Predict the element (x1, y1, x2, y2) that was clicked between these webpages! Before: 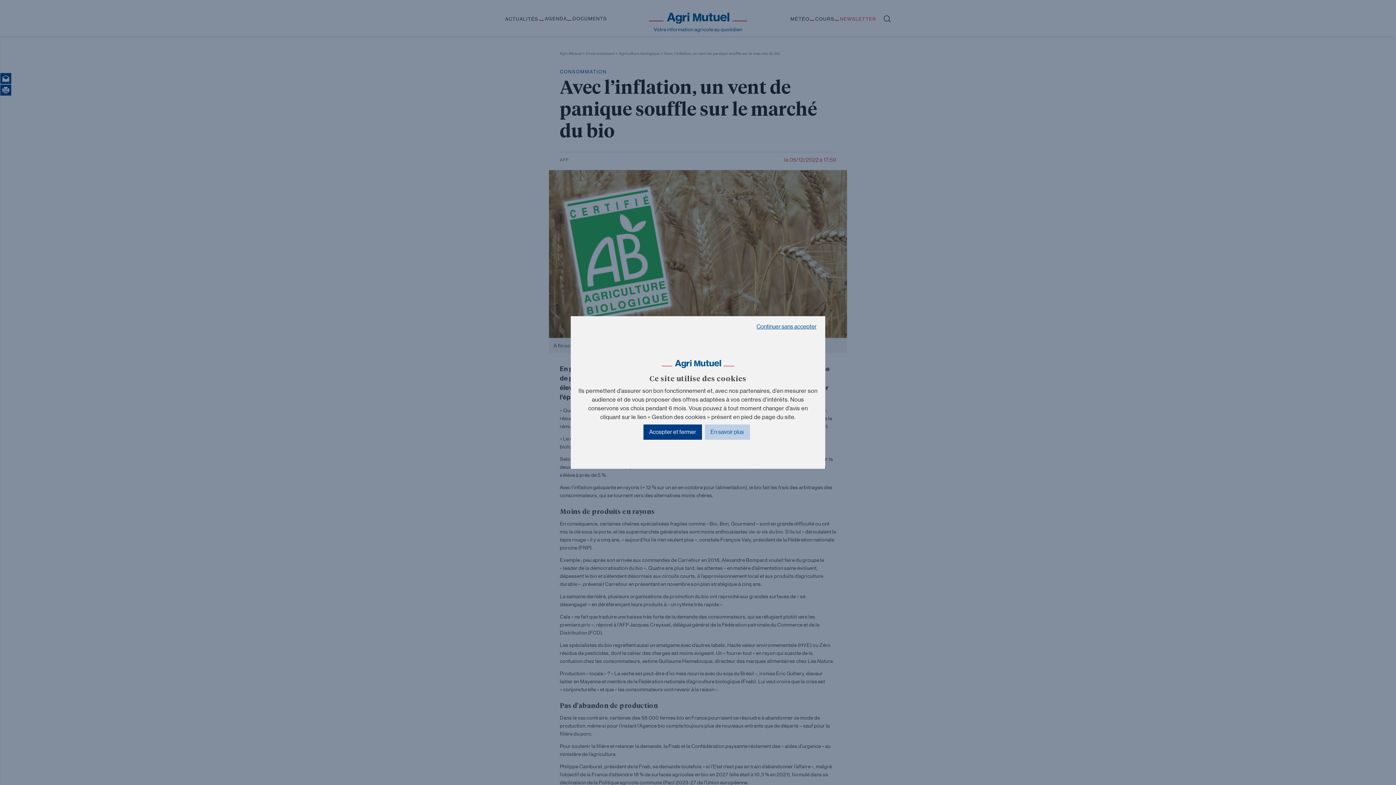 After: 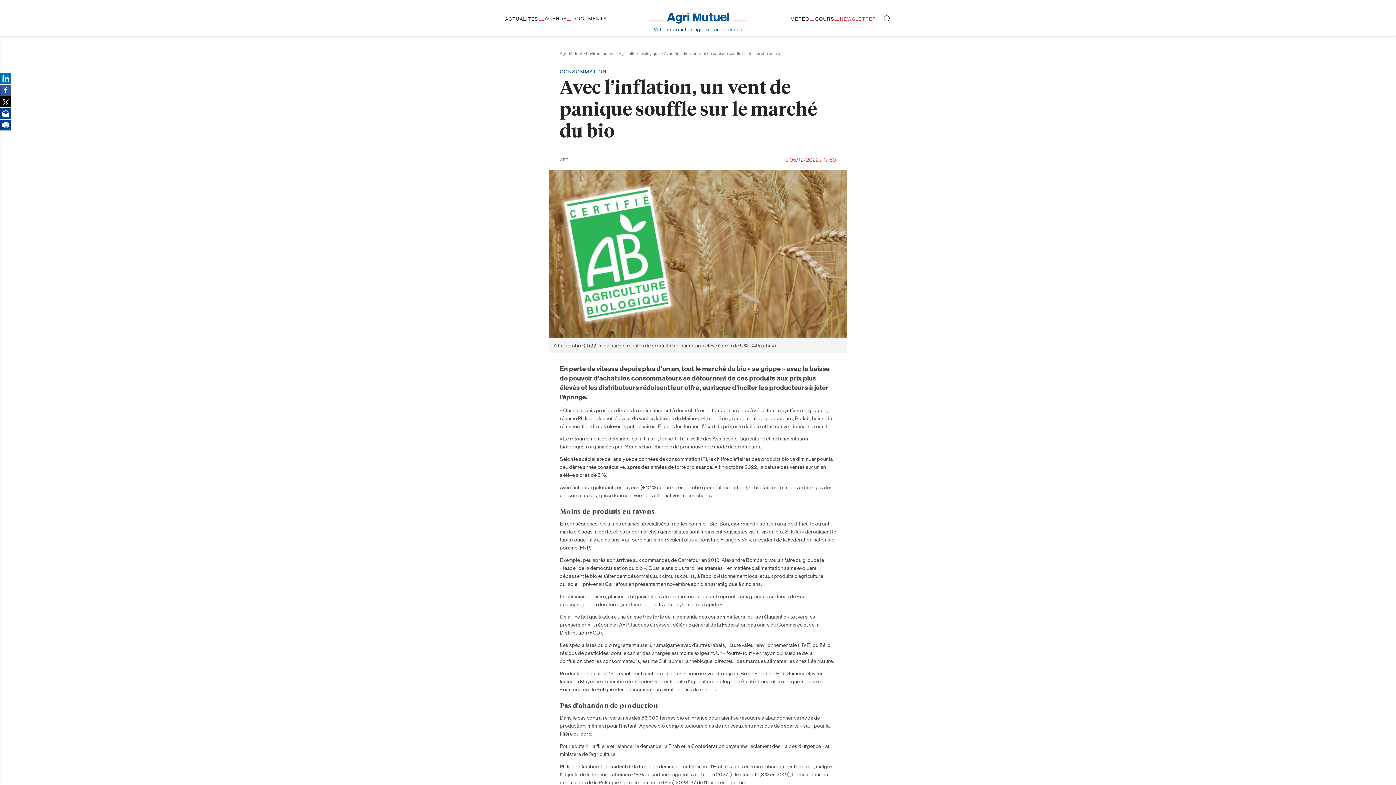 Action: label: Accepter et fermer bbox: (643, 424, 702, 439)